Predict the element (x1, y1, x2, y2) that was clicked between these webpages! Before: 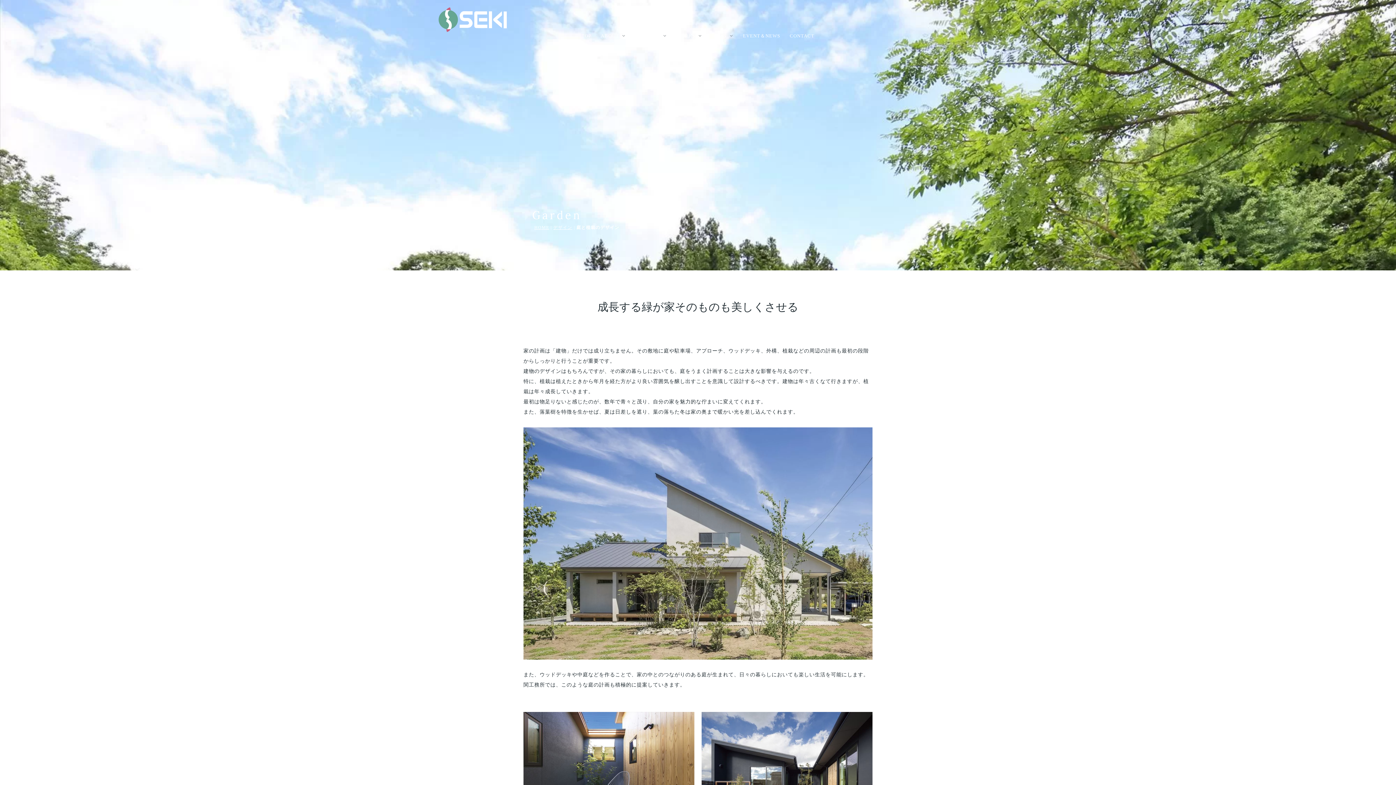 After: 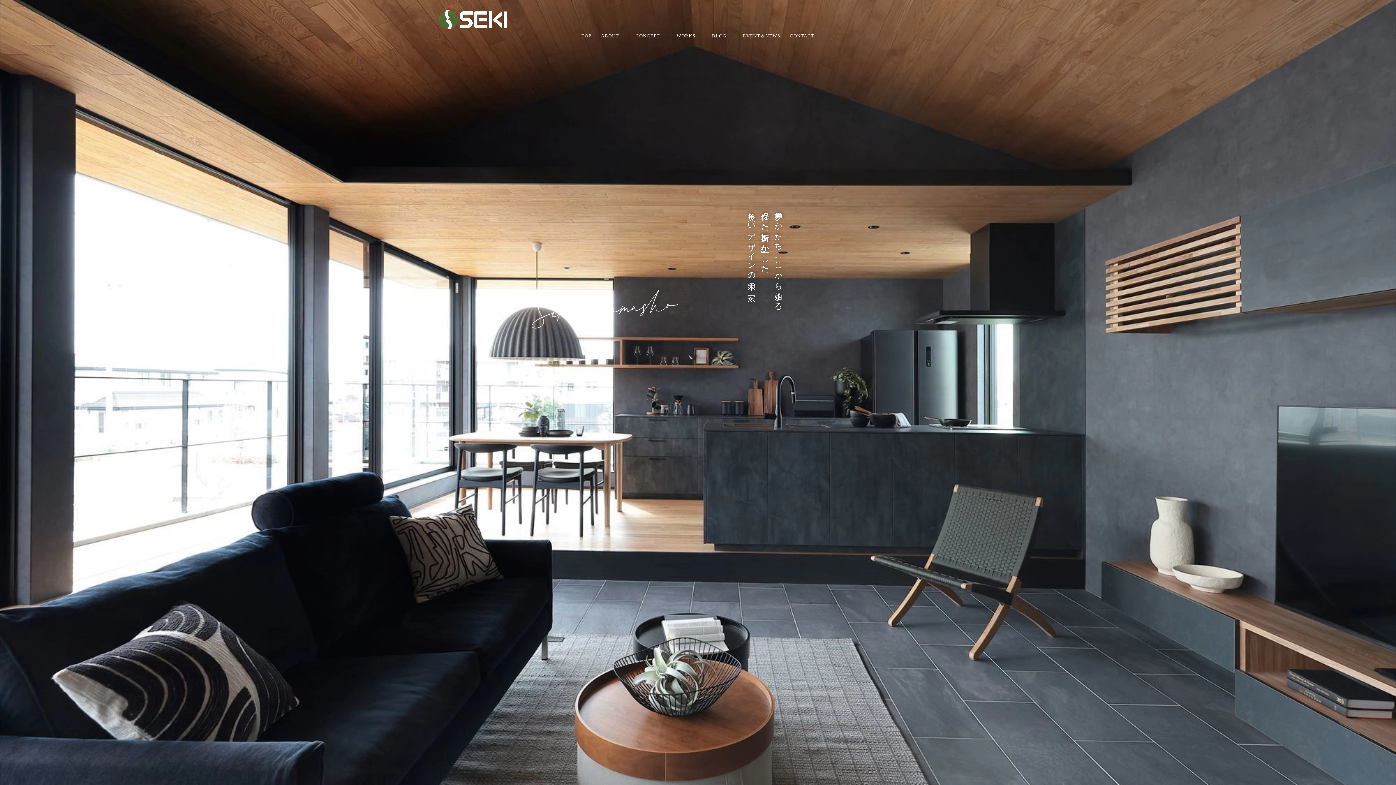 Action: label: TOP bbox: (576, 29, 596, 42)